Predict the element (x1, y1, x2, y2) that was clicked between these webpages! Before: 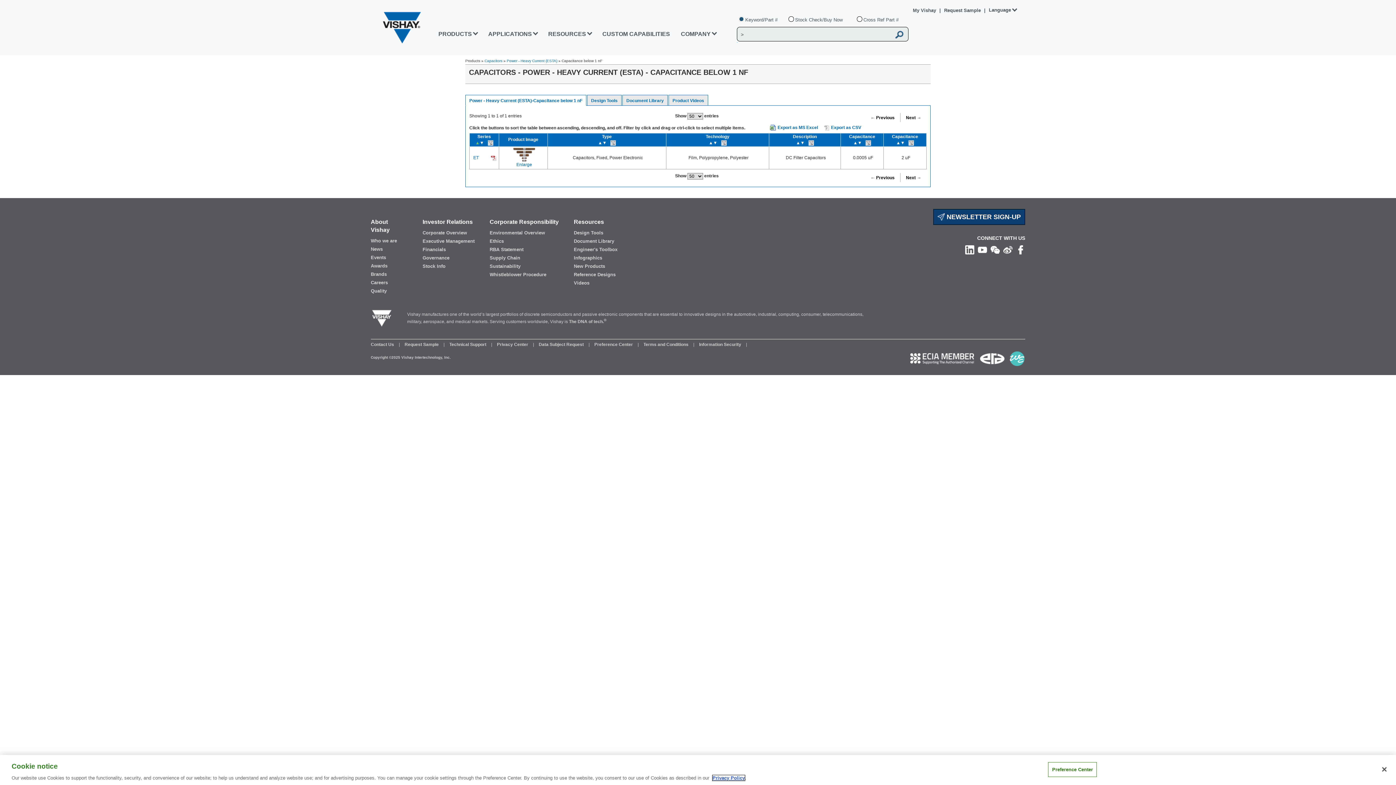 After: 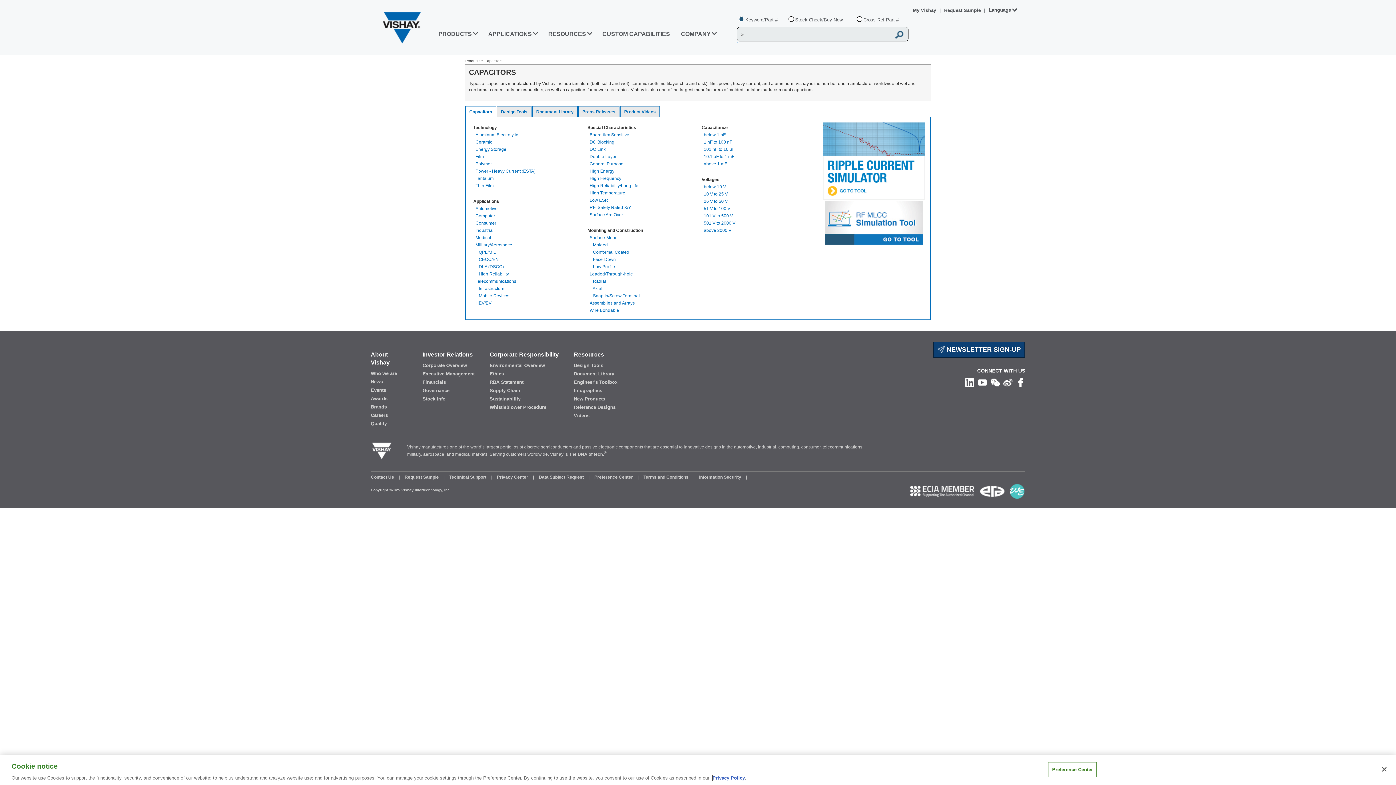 Action: bbox: (484, 58, 502, 62) label: Capacitors